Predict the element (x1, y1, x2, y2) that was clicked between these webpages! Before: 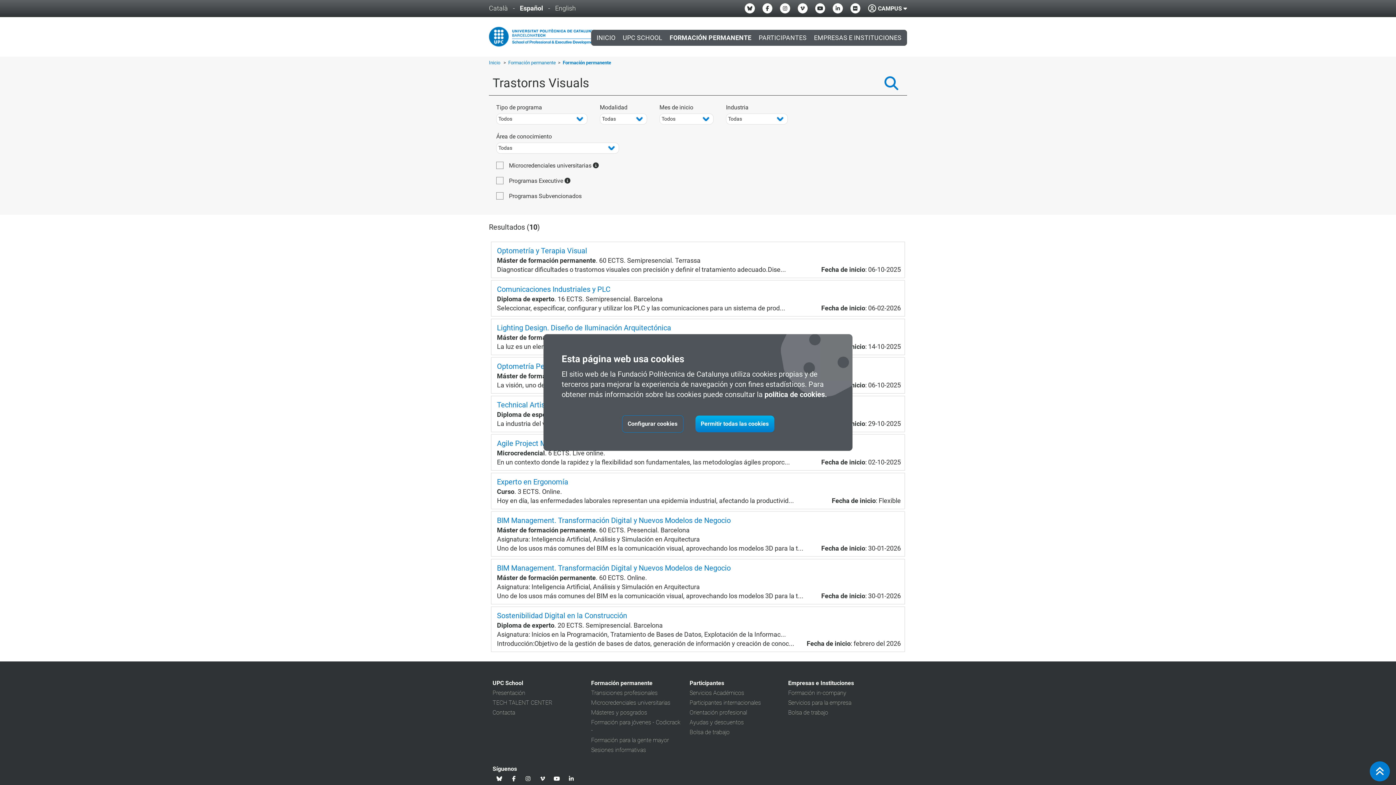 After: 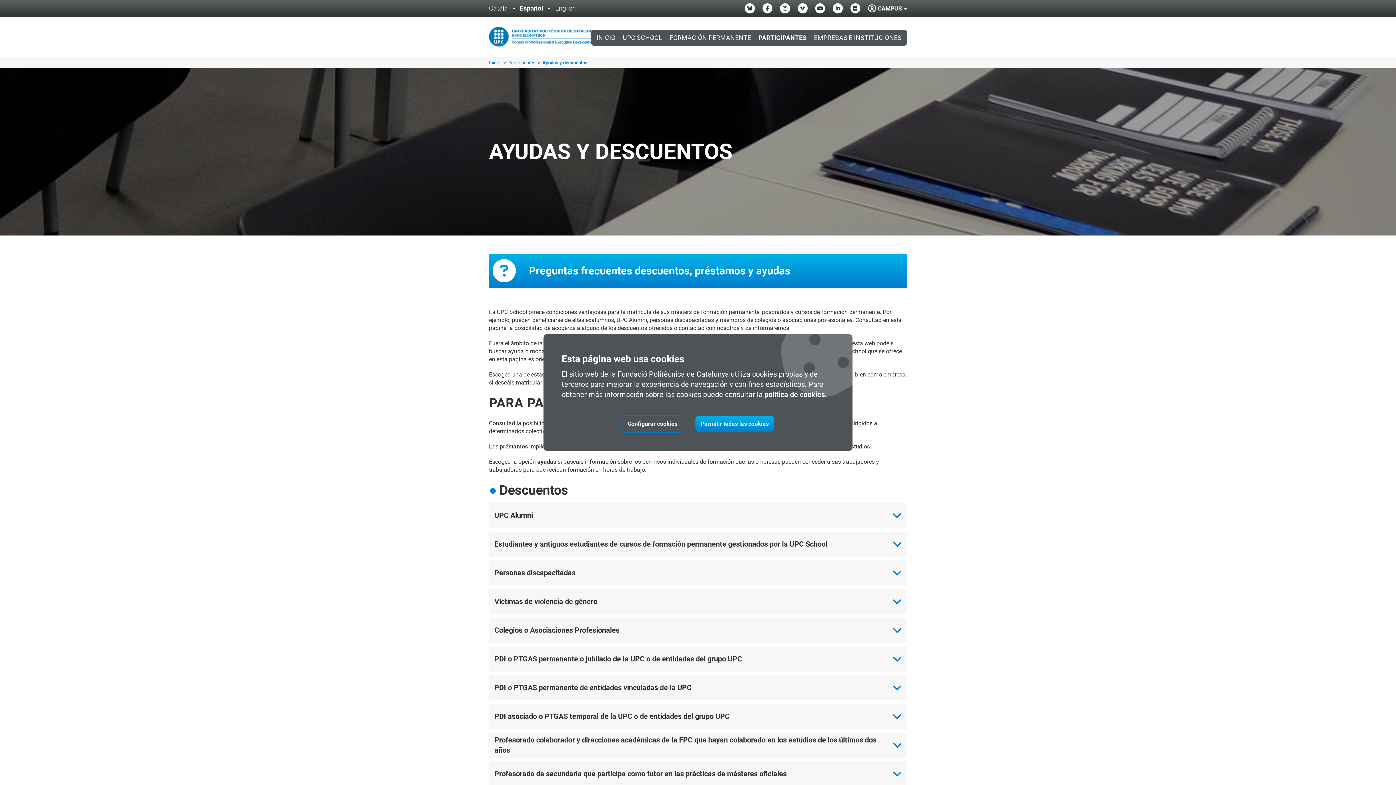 Action: bbox: (689, 719, 744, 726) label: Ayudas y descuentos